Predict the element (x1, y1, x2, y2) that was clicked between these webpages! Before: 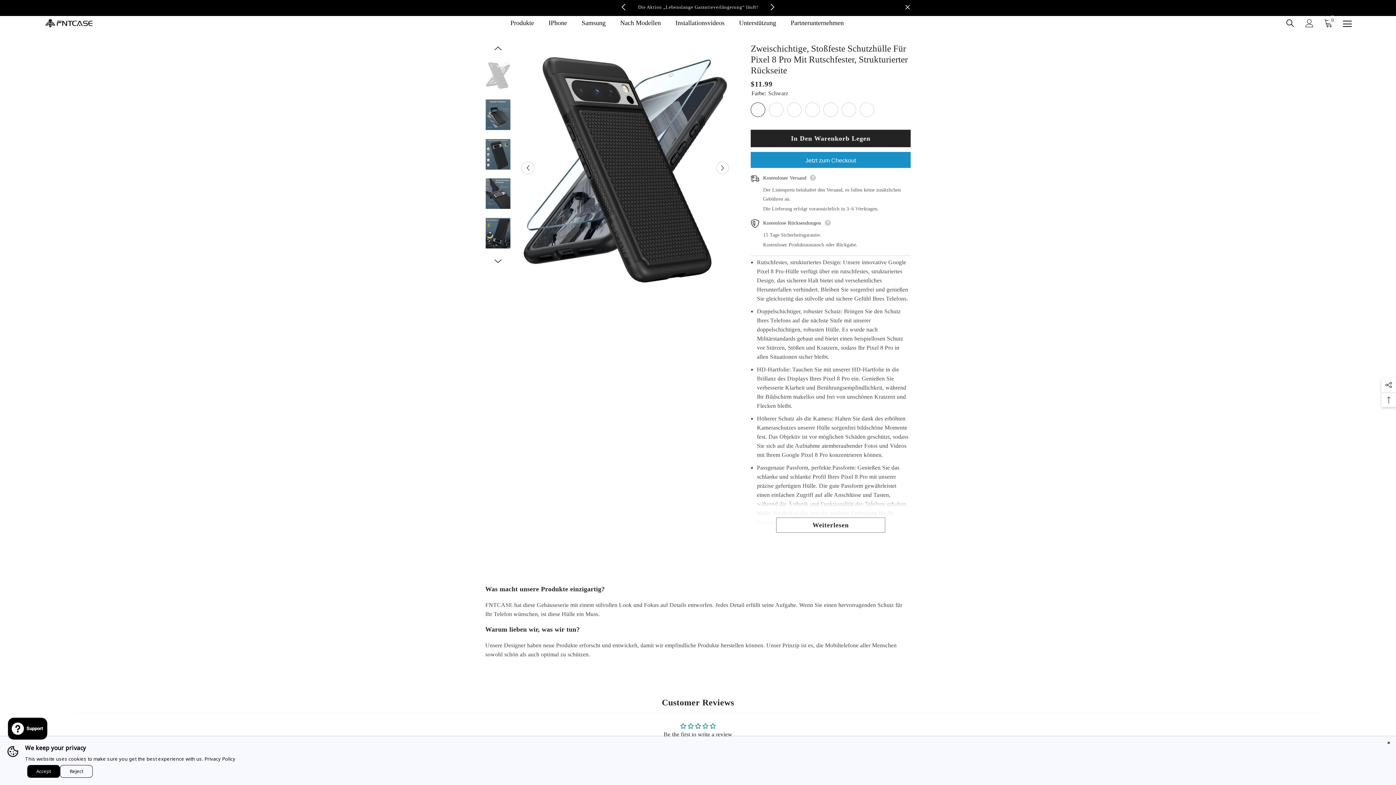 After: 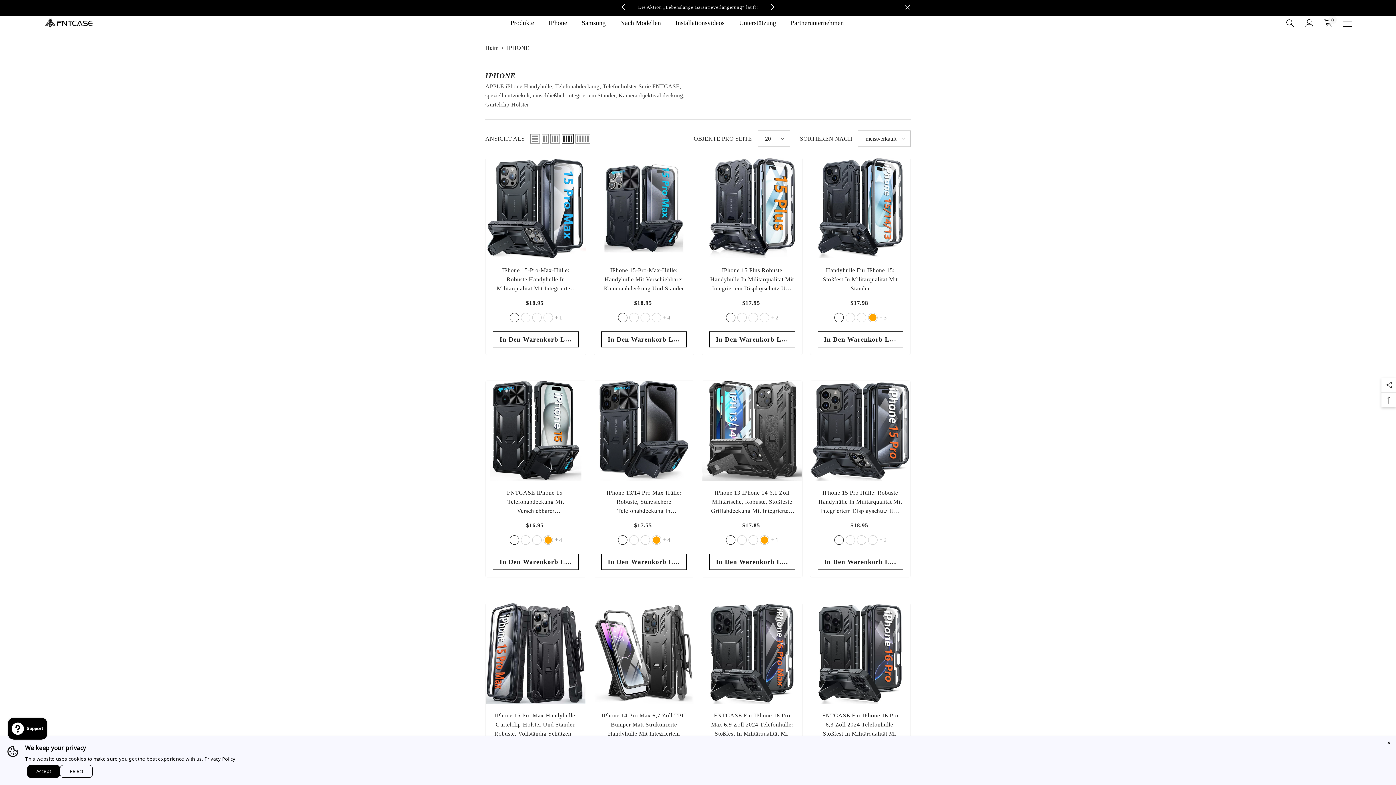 Action: label: IPhone bbox: (541, 18, 574, 37)